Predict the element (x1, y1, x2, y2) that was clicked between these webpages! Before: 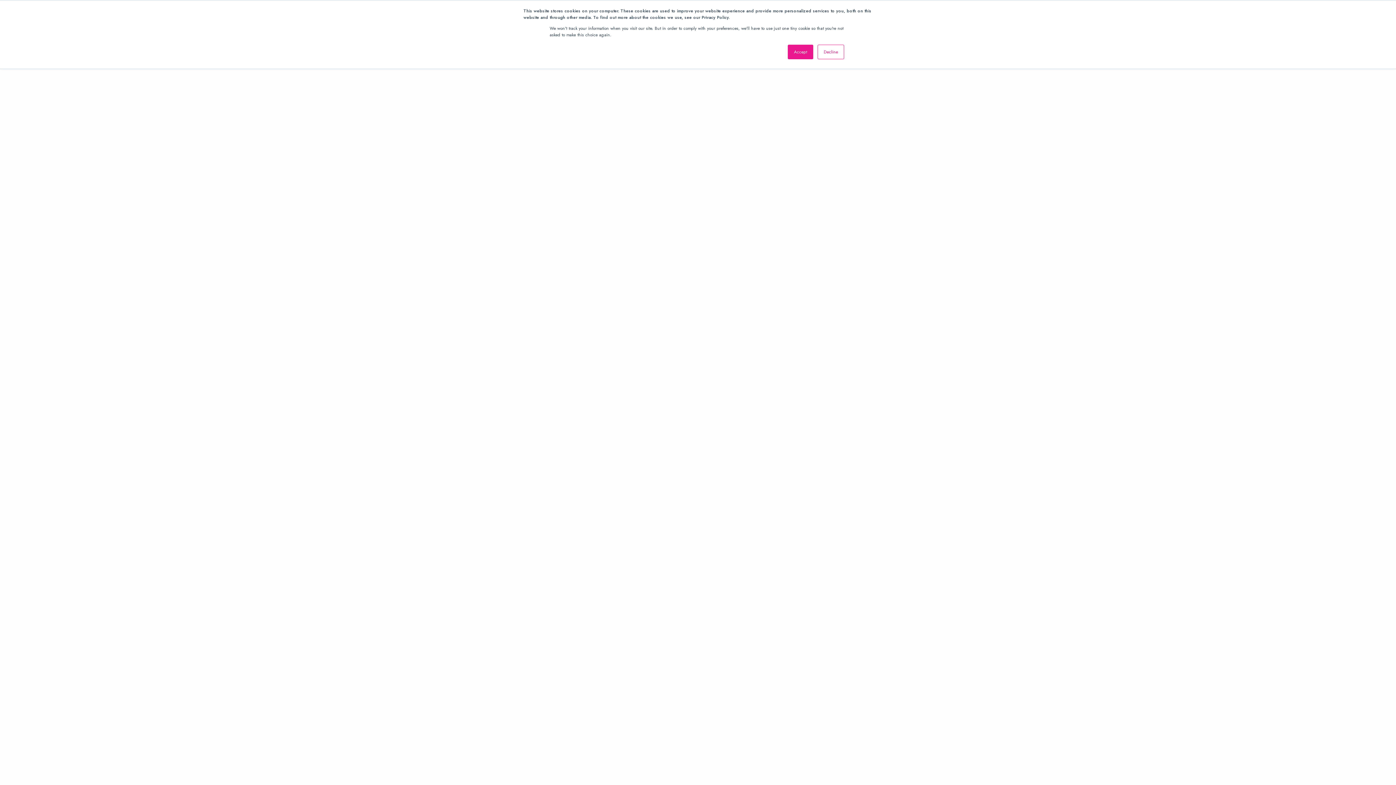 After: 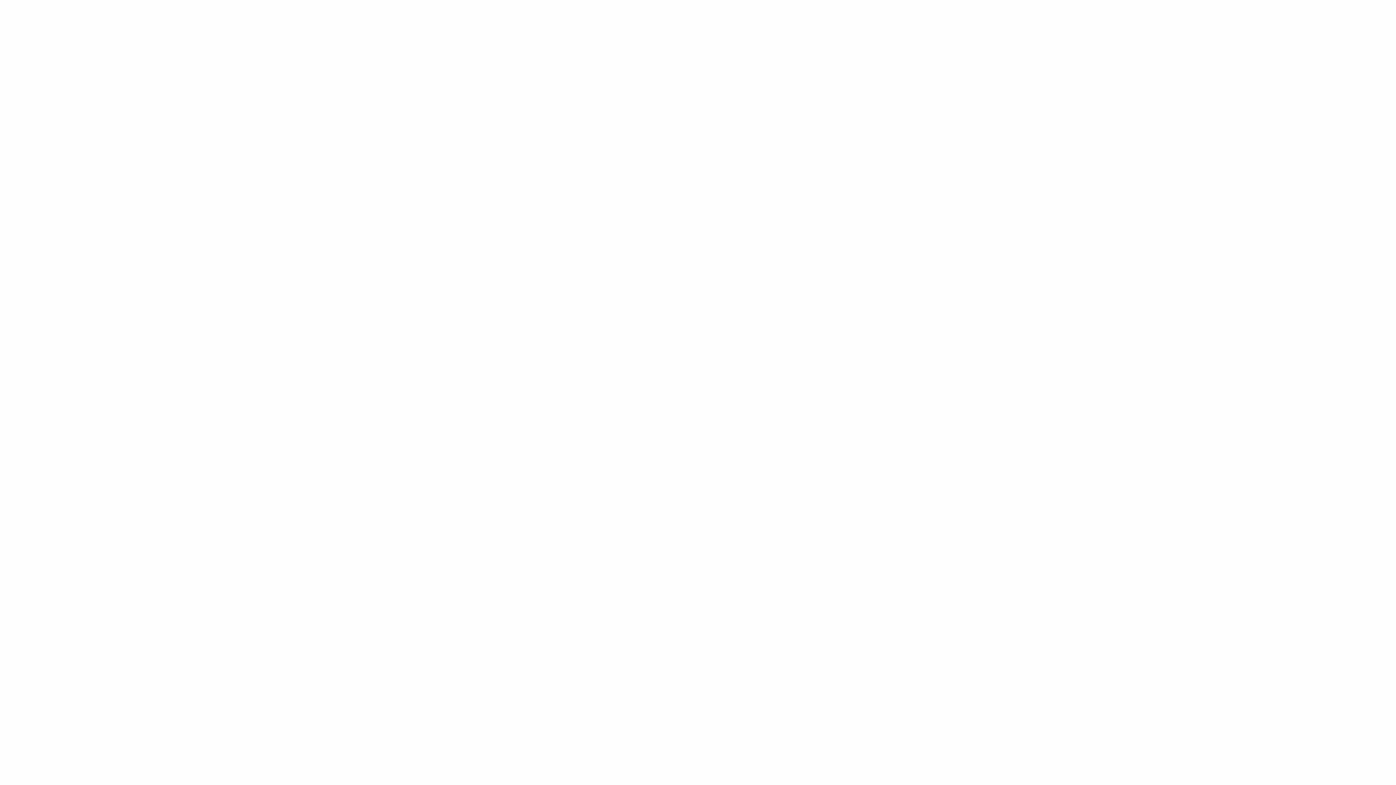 Action: bbox: (817, 44, 844, 59) label: Decline